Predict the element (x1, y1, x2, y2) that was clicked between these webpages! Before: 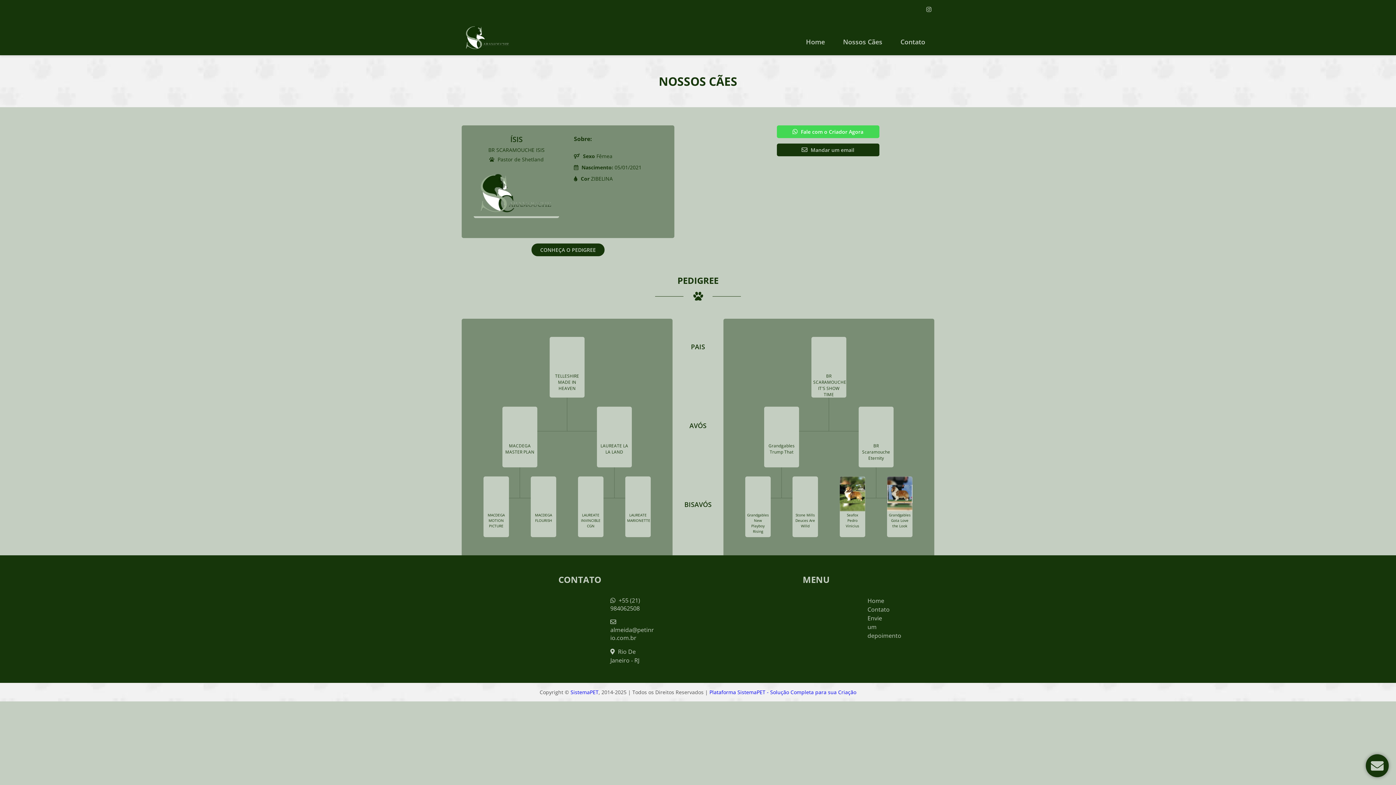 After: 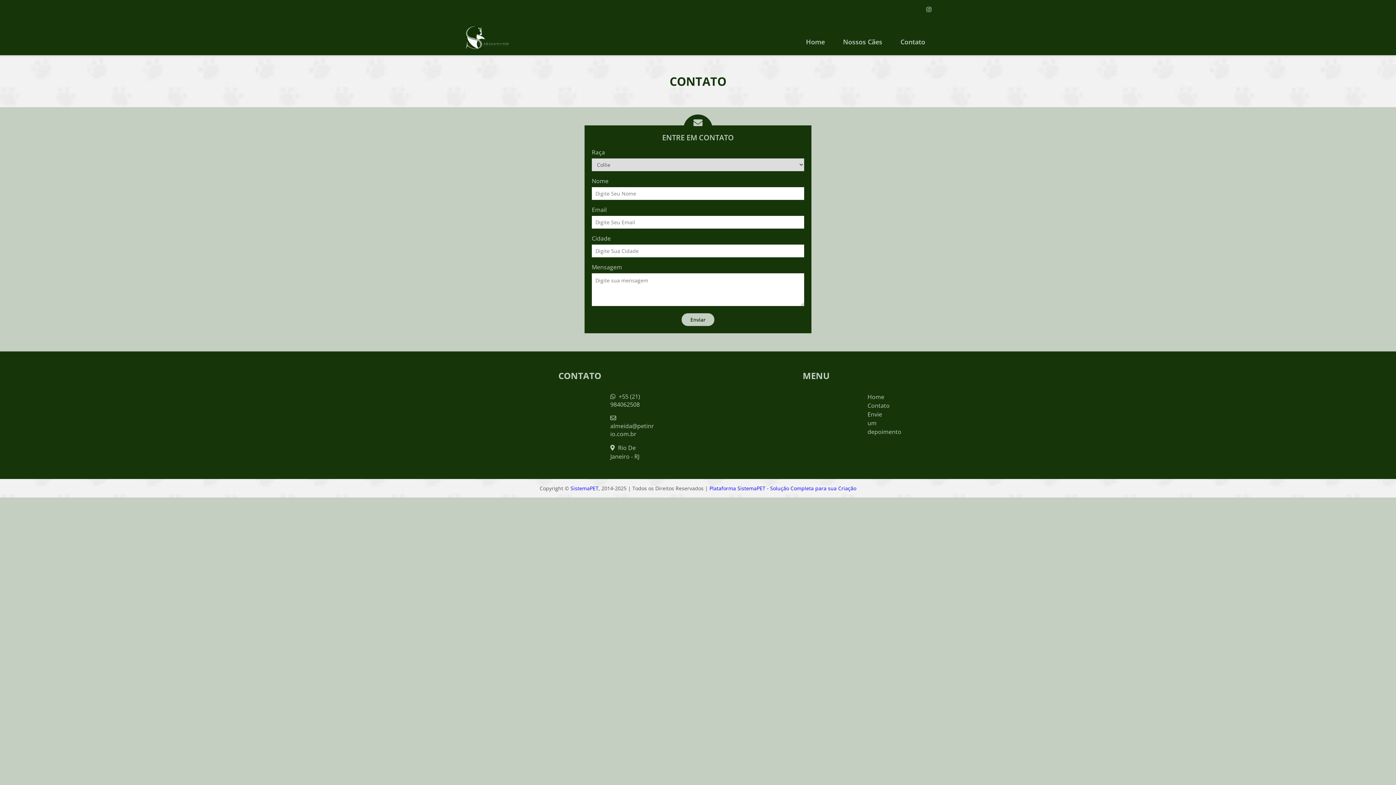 Action: bbox: (867, 605, 890, 614) label: Contato